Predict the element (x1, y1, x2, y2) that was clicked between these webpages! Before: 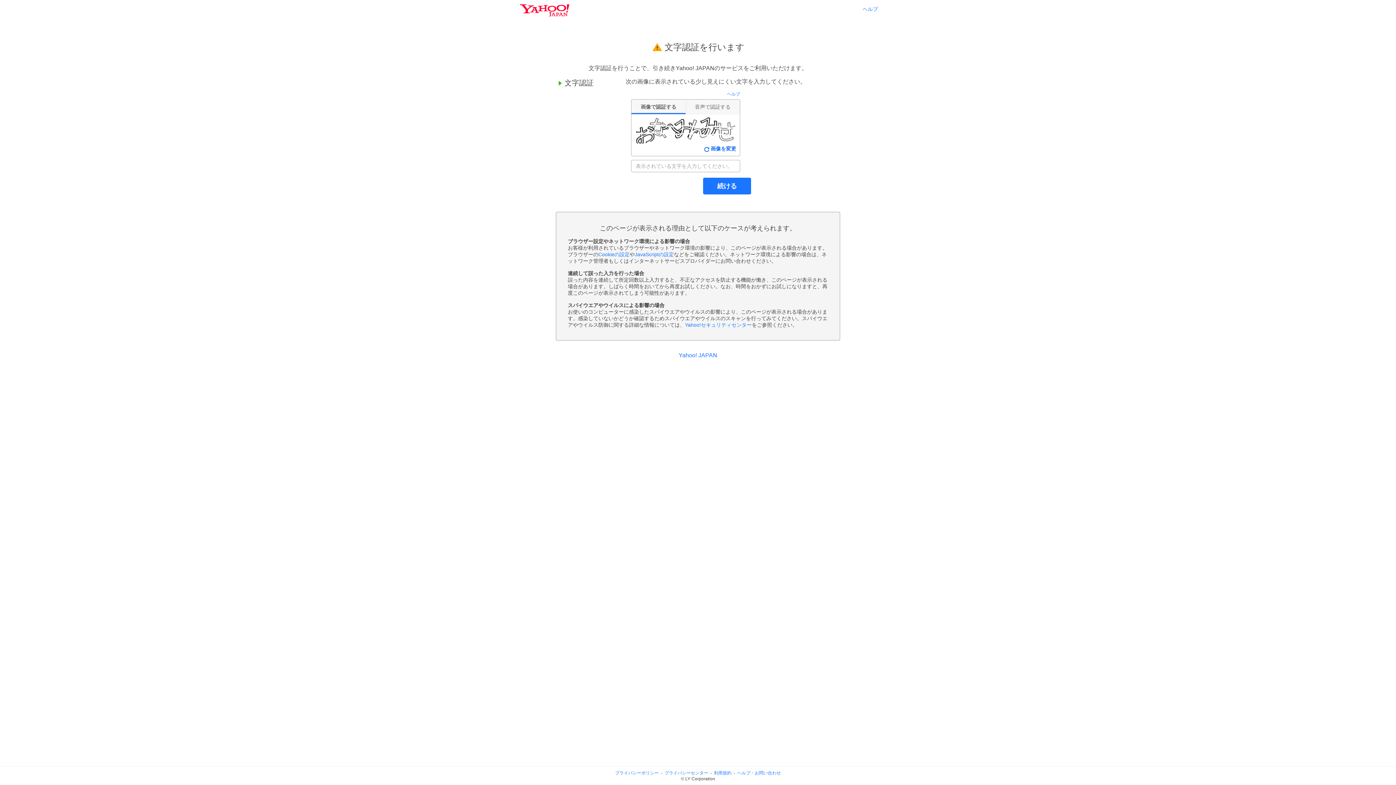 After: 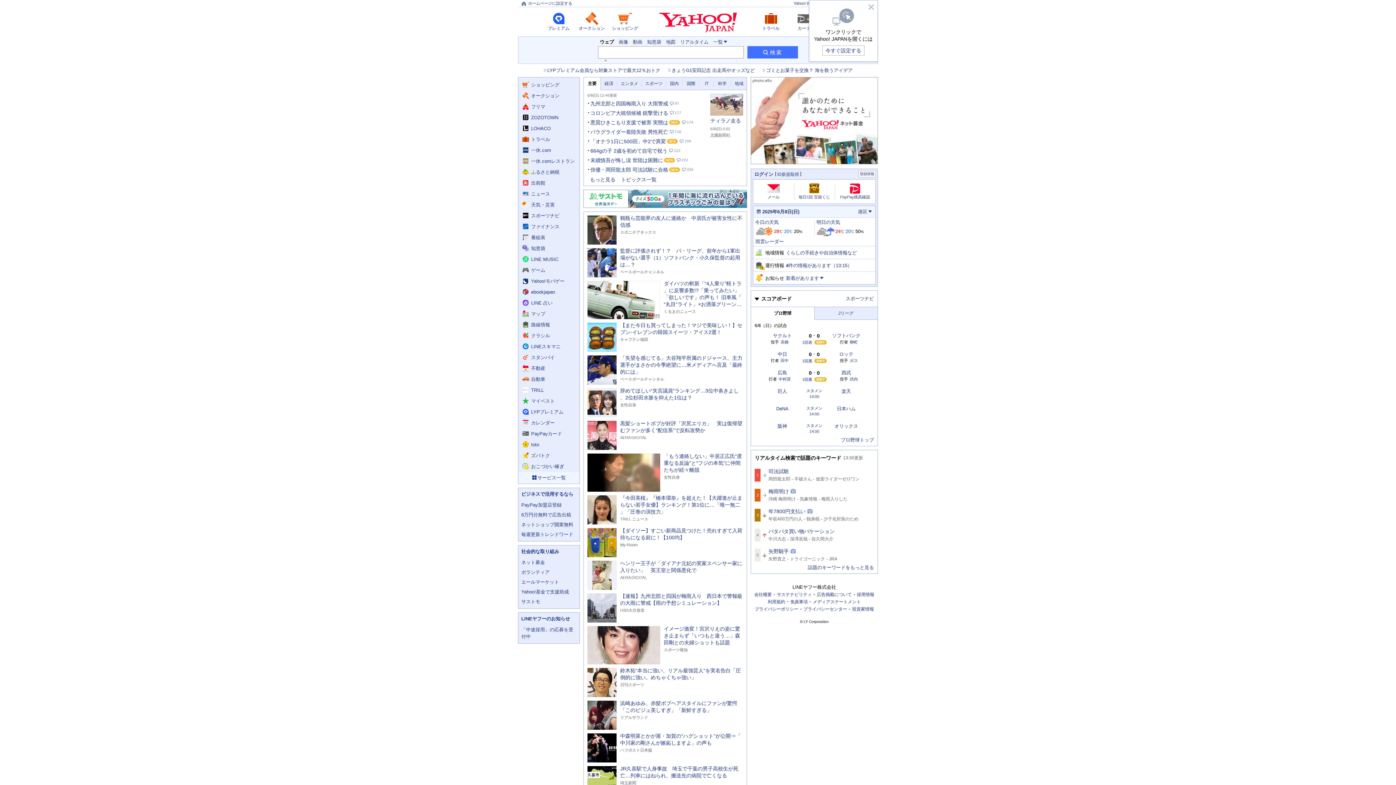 Action: bbox: (678, 352, 717, 358) label: Yahoo! JAPAN